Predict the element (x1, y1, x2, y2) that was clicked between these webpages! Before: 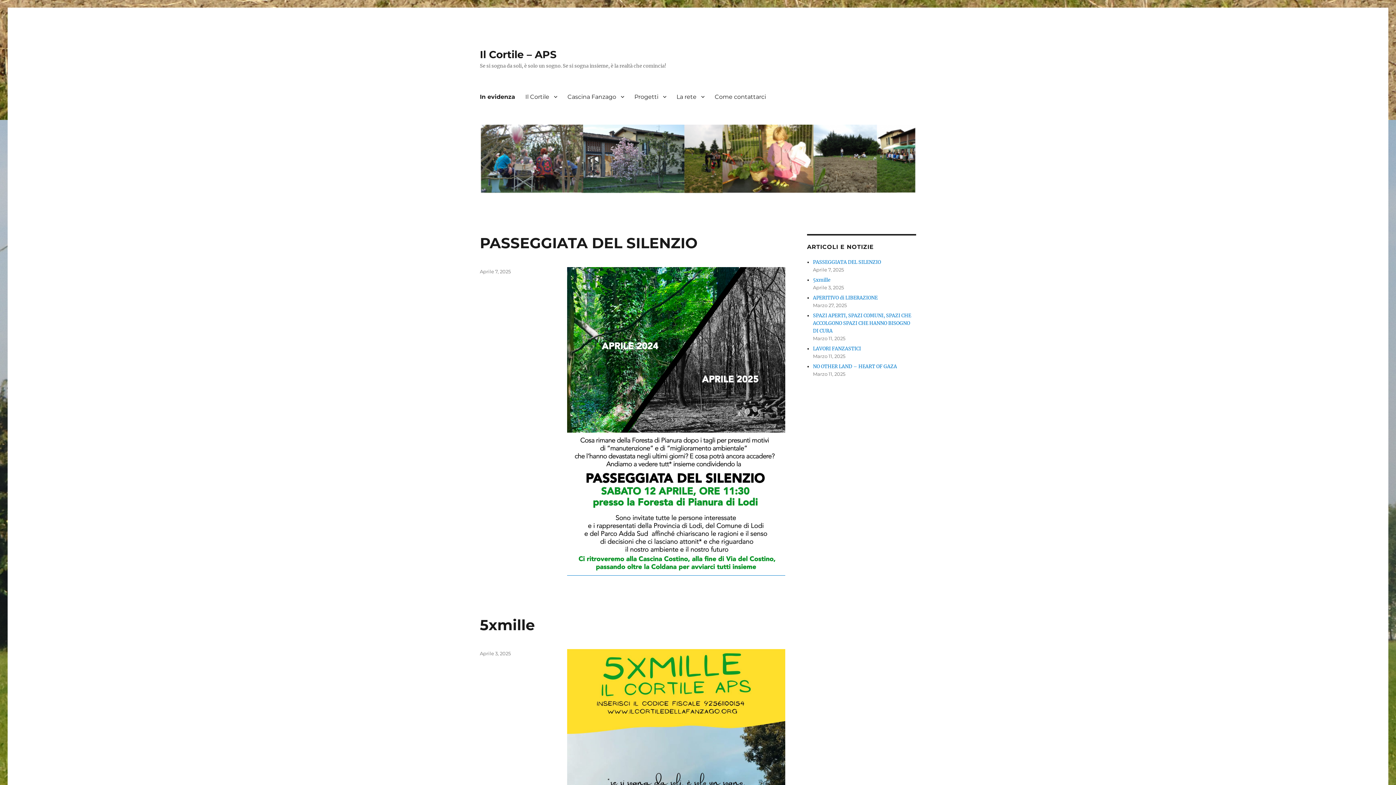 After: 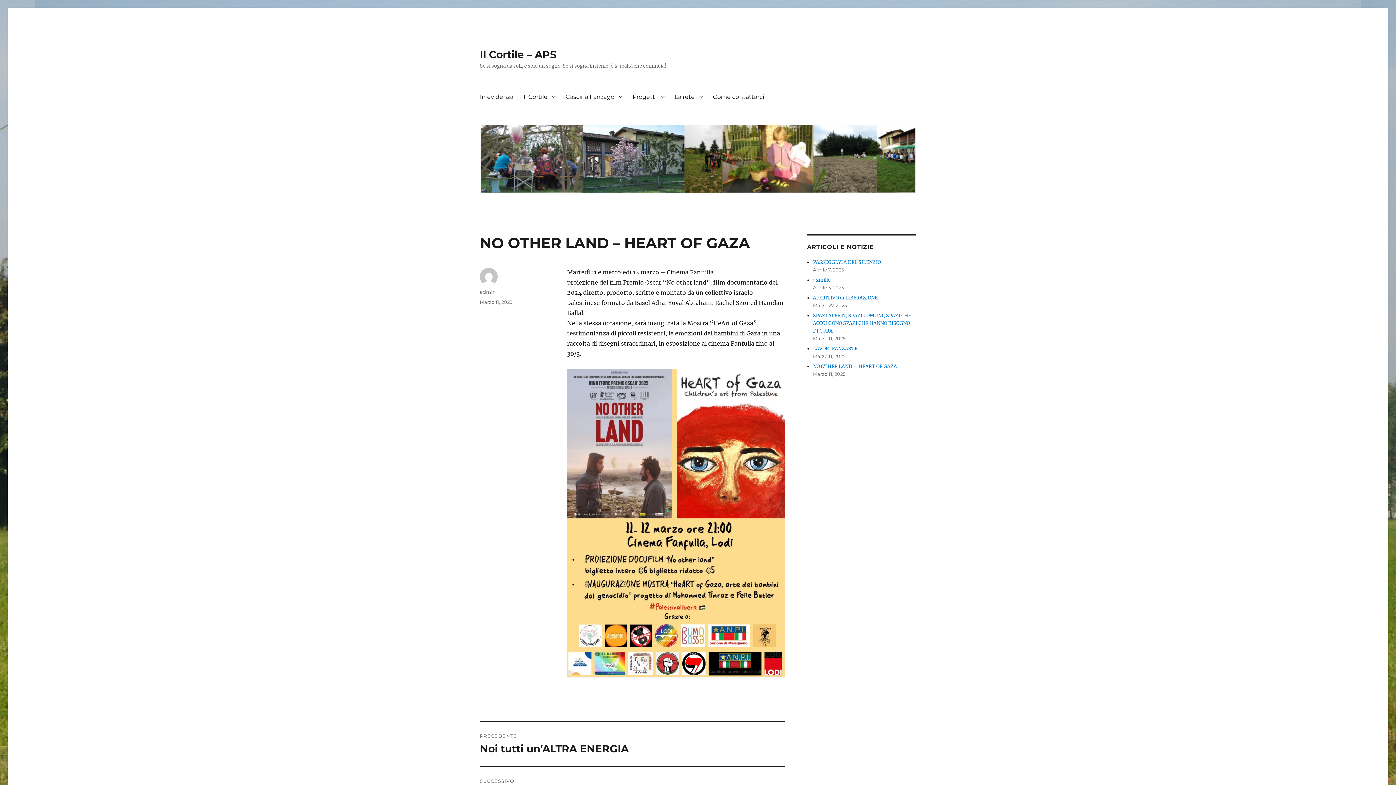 Action: bbox: (813, 363, 897, 369) label: NO OTHER LAND – HEART OF GAZA